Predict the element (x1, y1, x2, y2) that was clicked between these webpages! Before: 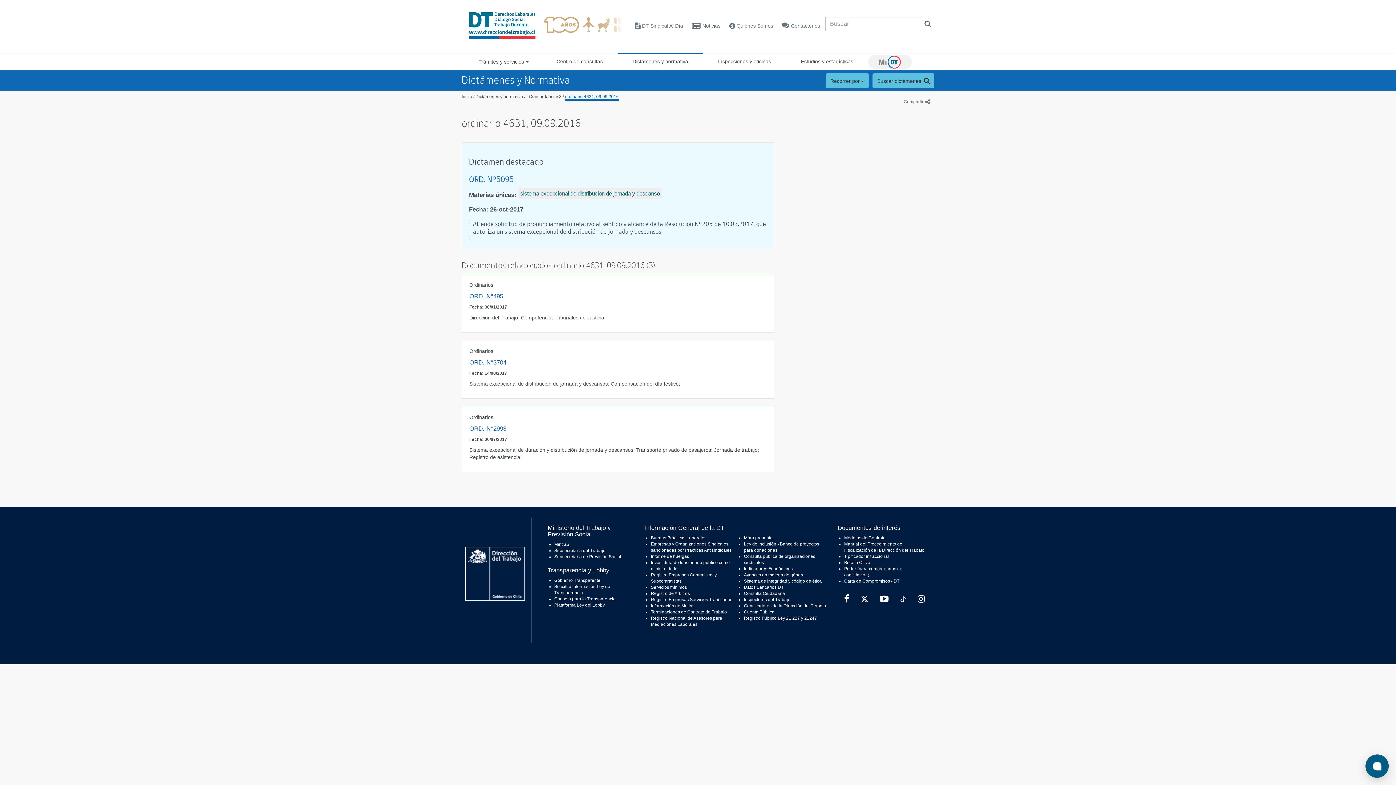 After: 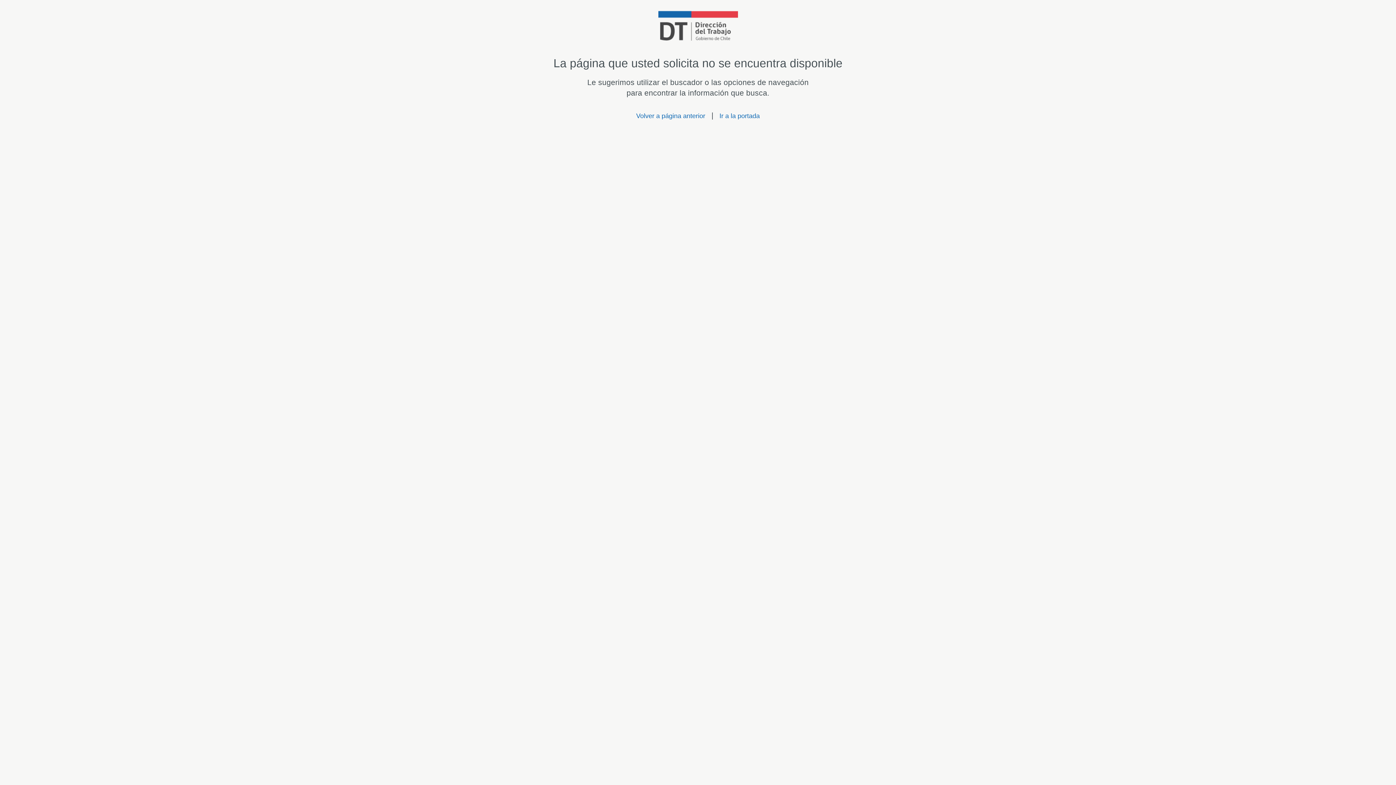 Action: label: Conciliadores de la Dirección del Trabajo bbox: (744, 603, 826, 608)